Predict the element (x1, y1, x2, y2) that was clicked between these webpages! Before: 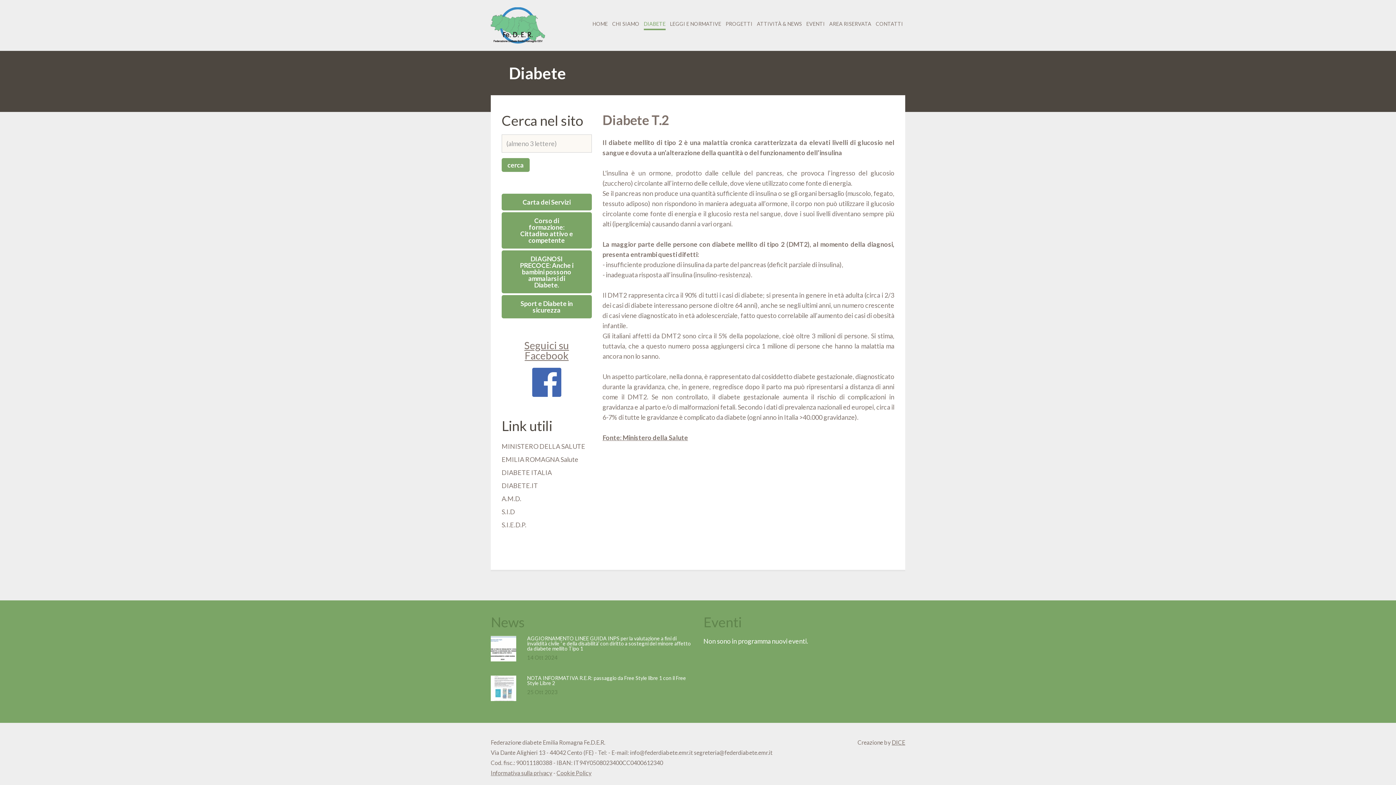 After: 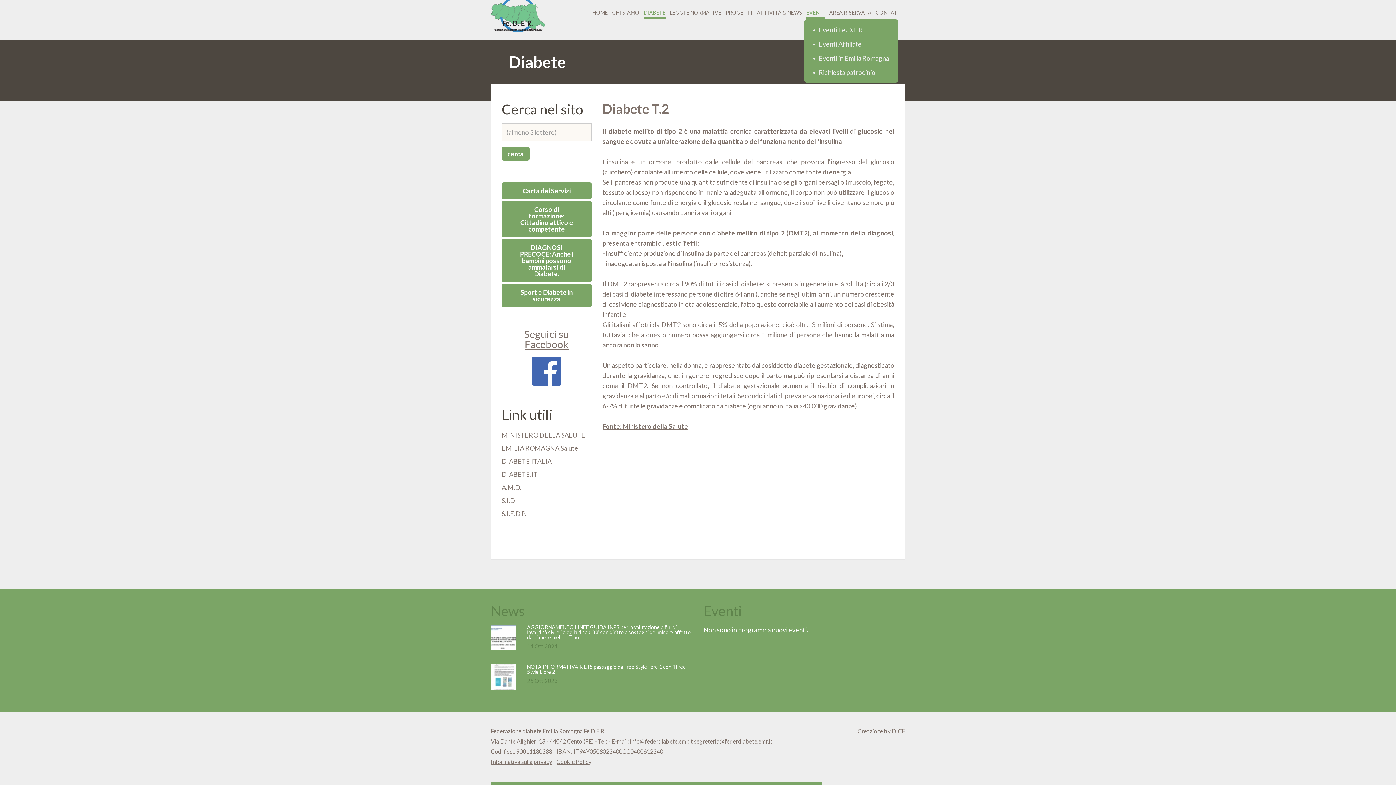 Action: bbox: (806, 21, 825, 26) label: EVENTI